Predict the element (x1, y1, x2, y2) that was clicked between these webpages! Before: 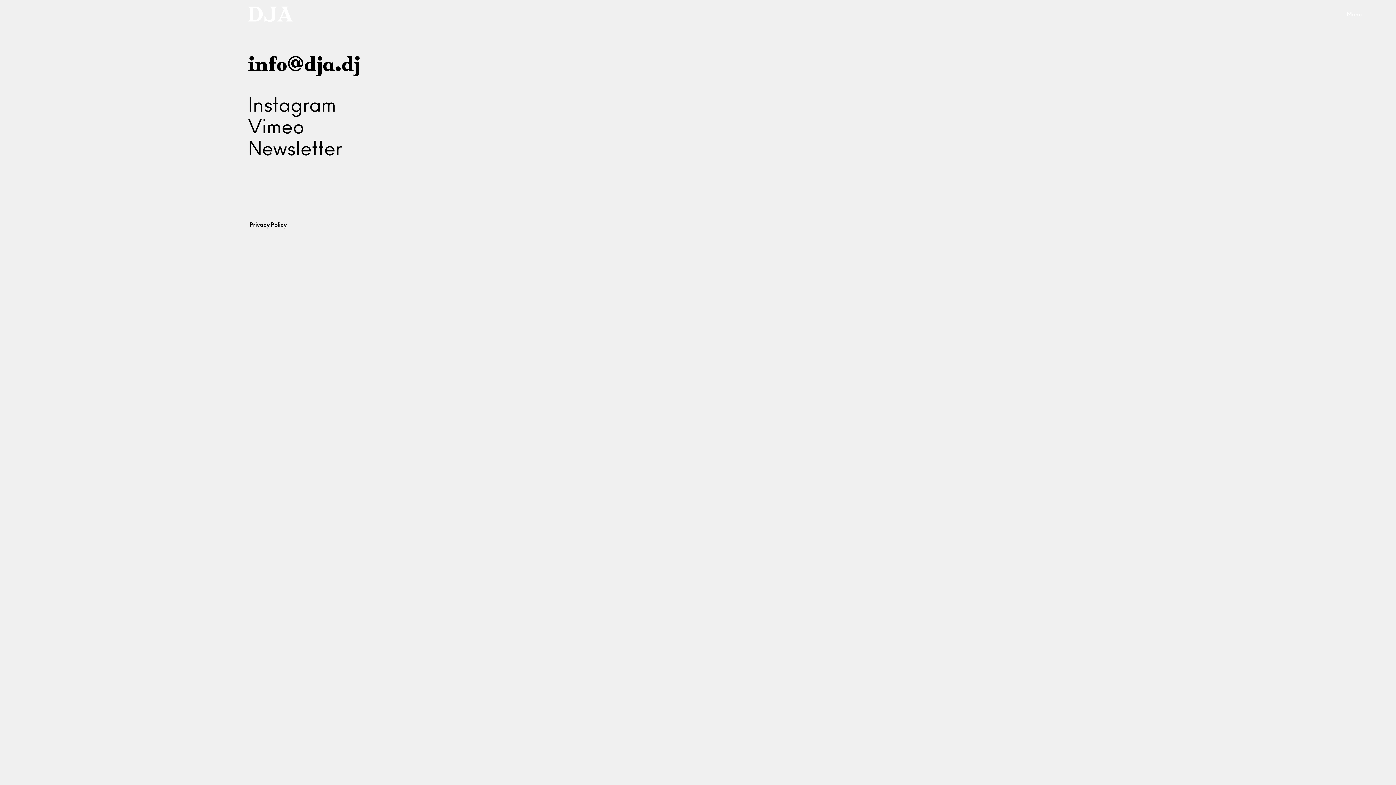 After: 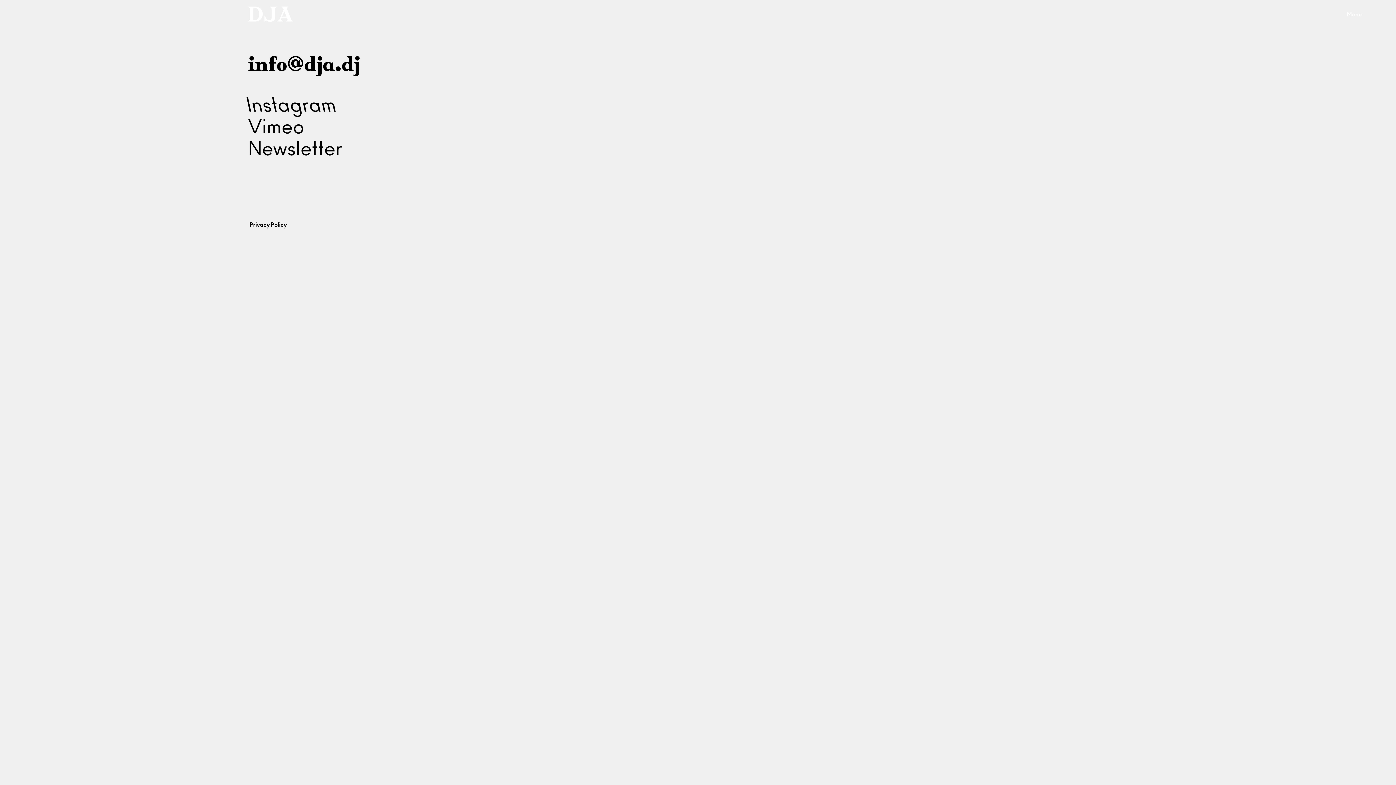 Action: bbox: (248, 96, 336, 115) label: Instagram